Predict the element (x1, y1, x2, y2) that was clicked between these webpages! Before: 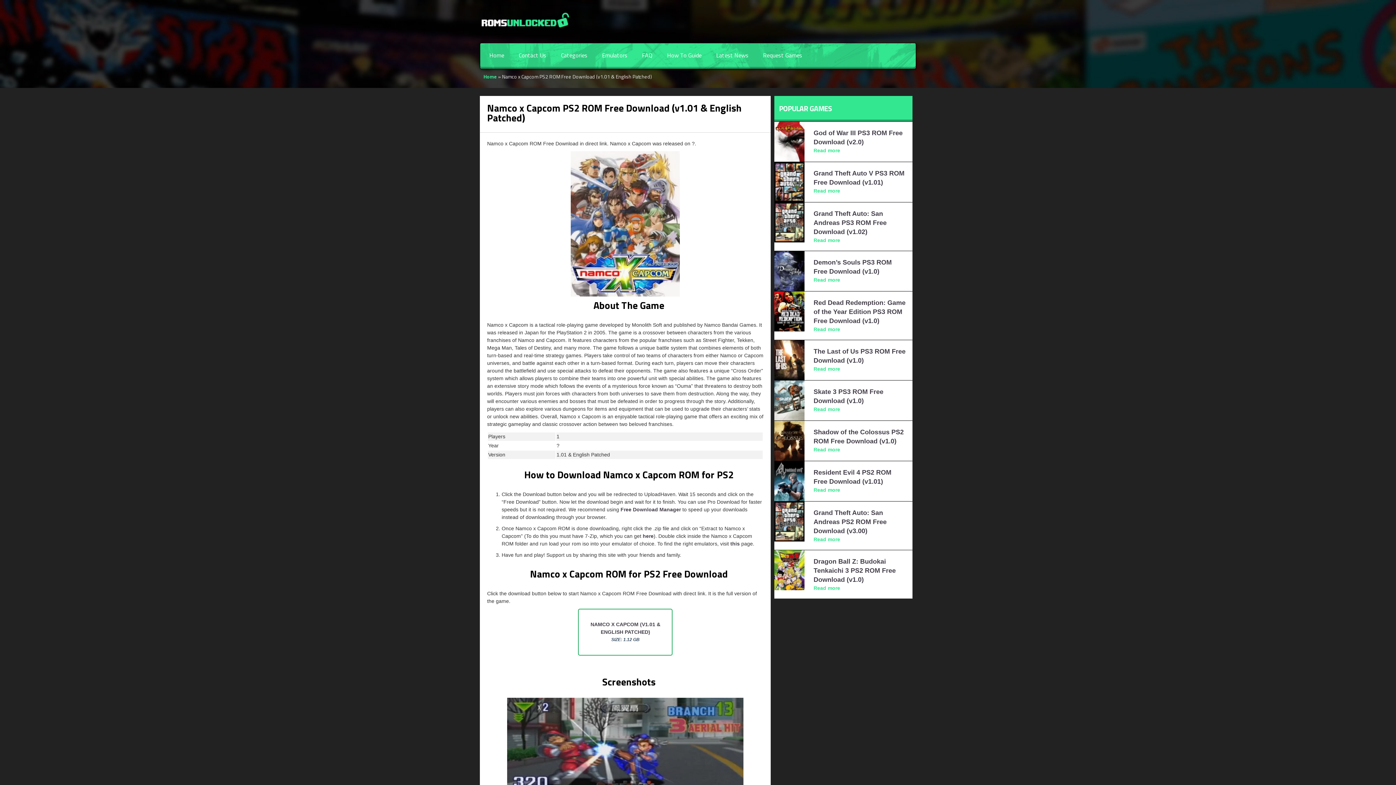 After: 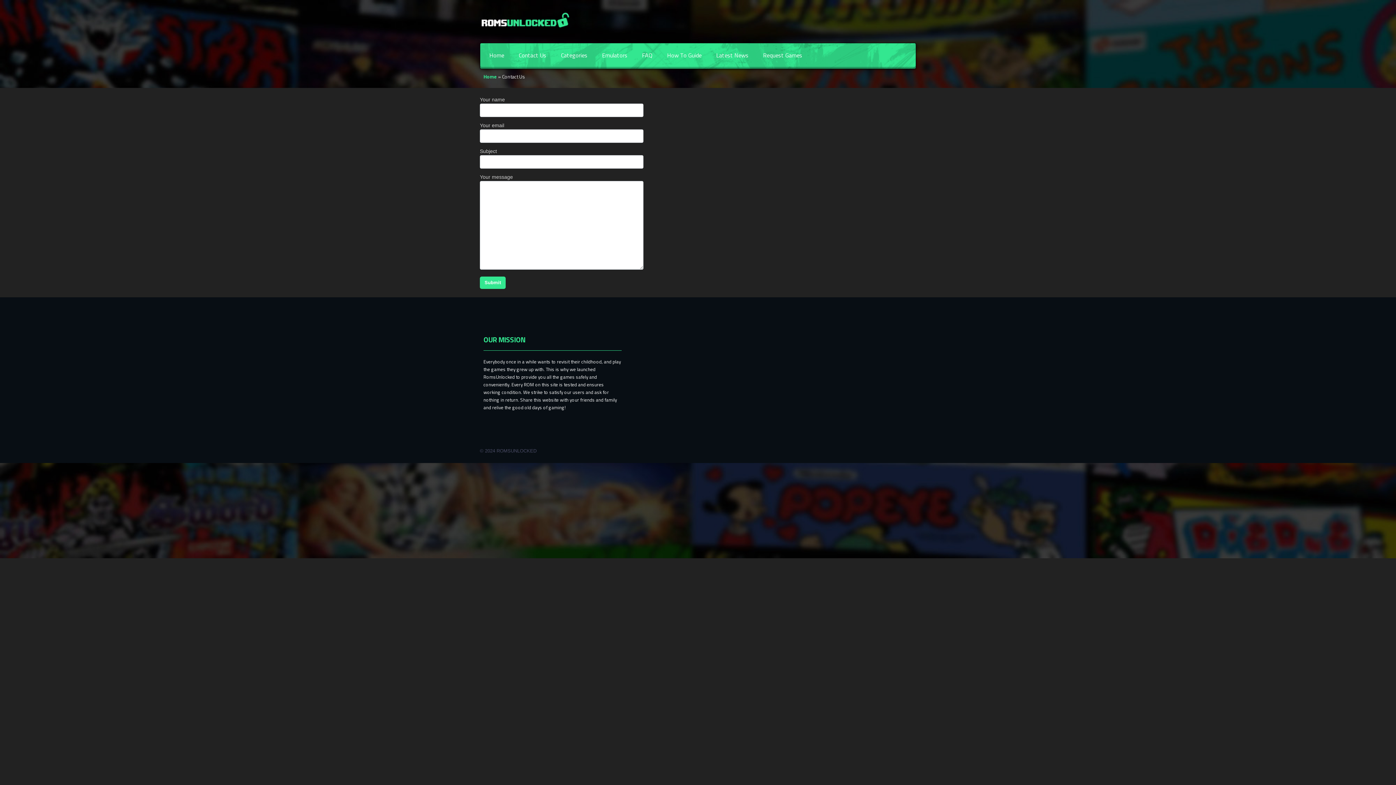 Action: bbox: (511, 50, 553, 59) label: Contact Us